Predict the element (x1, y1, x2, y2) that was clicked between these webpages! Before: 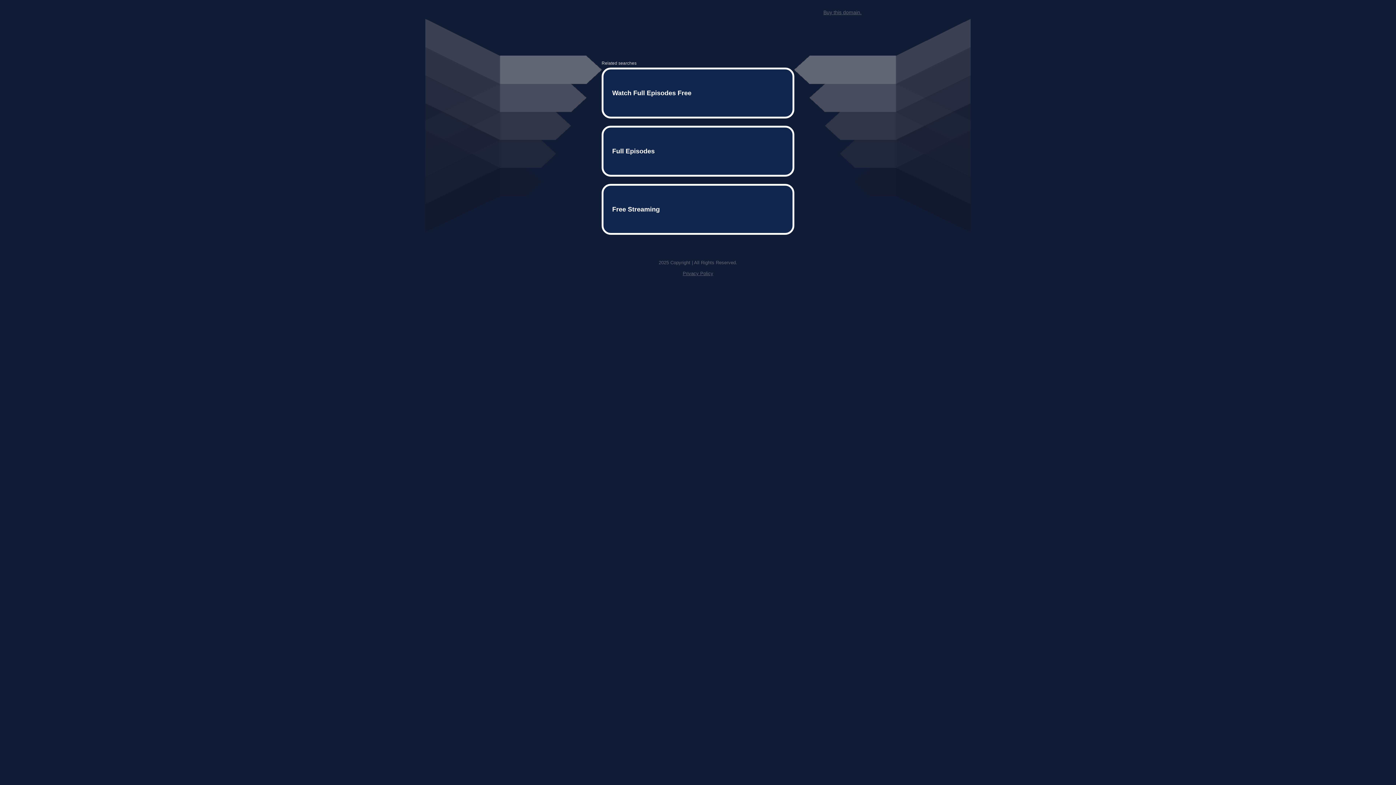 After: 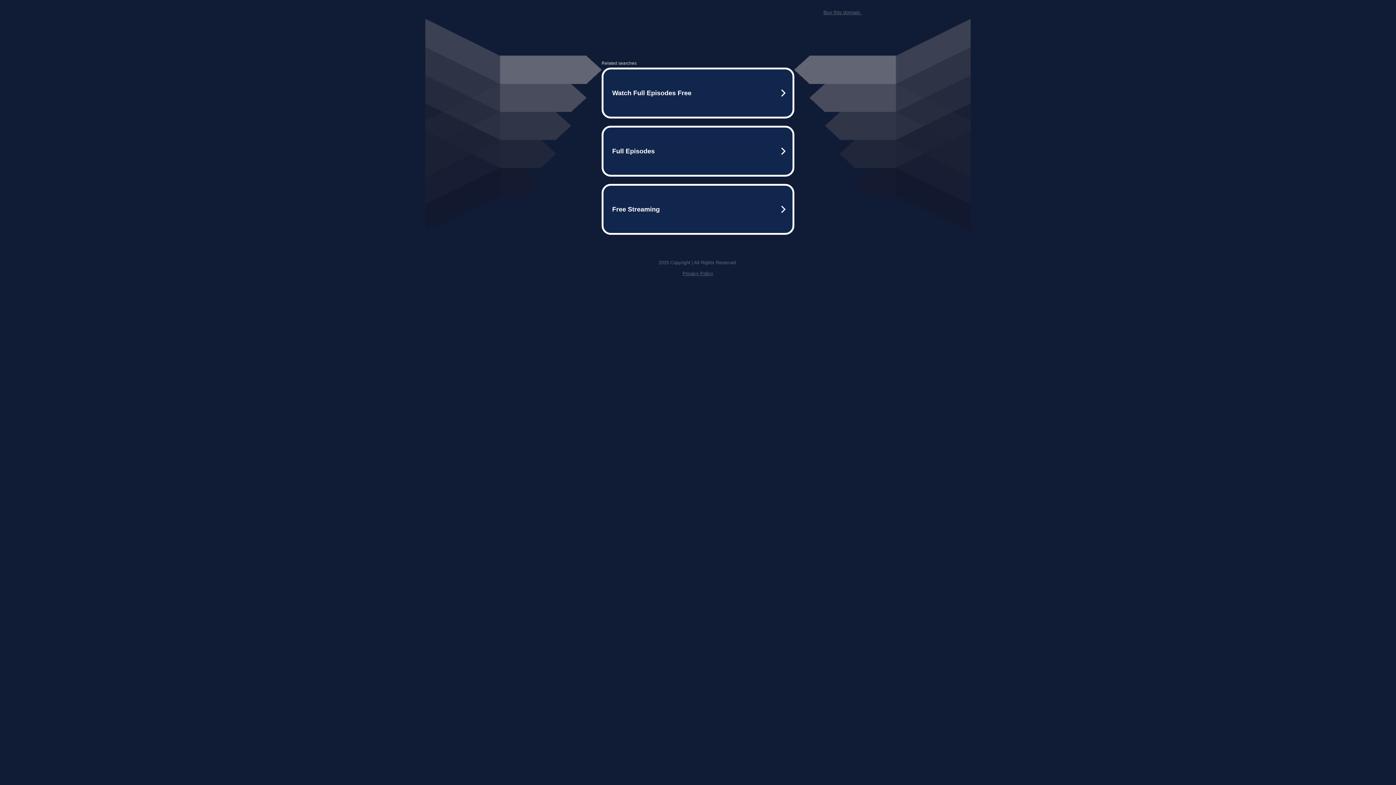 Action: label: Buy this domain. bbox: (823, 9, 861, 15)